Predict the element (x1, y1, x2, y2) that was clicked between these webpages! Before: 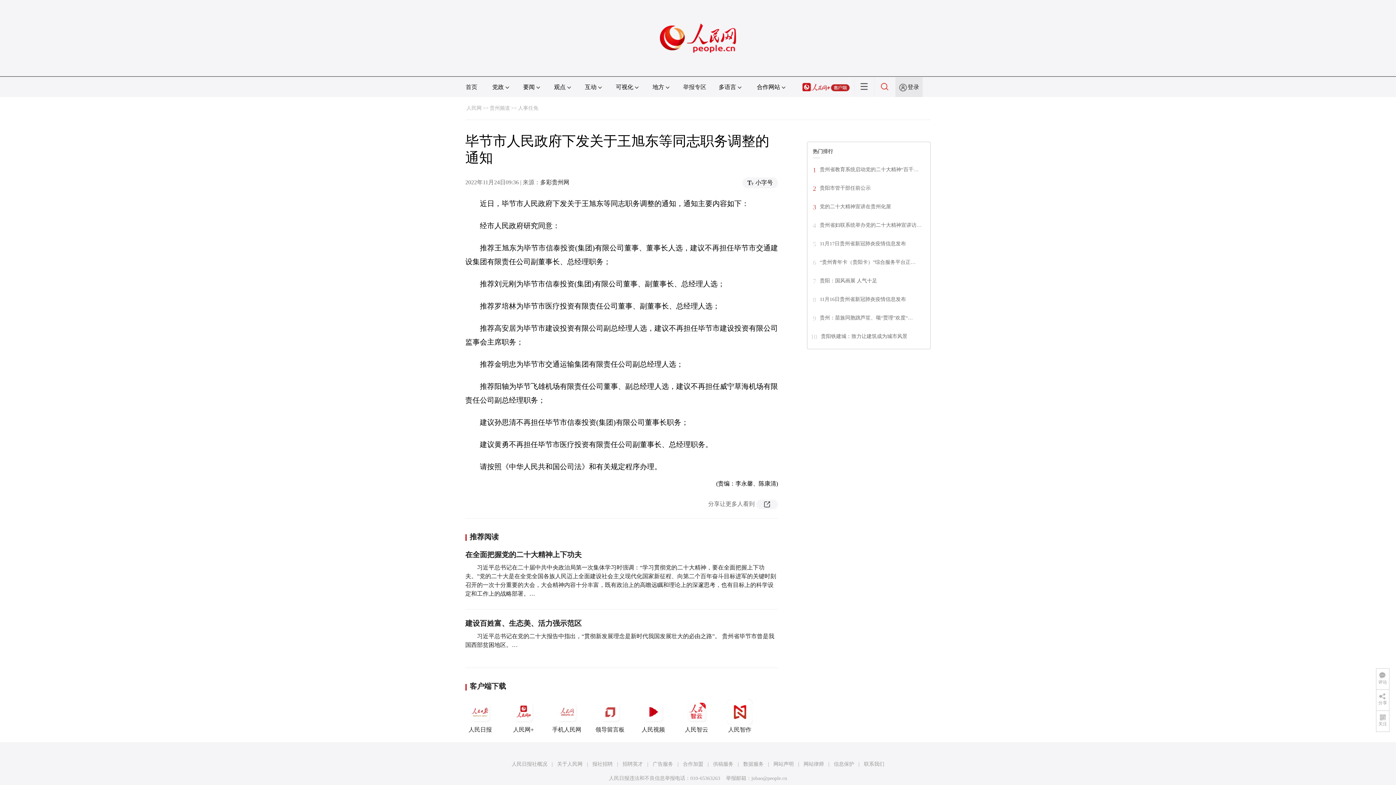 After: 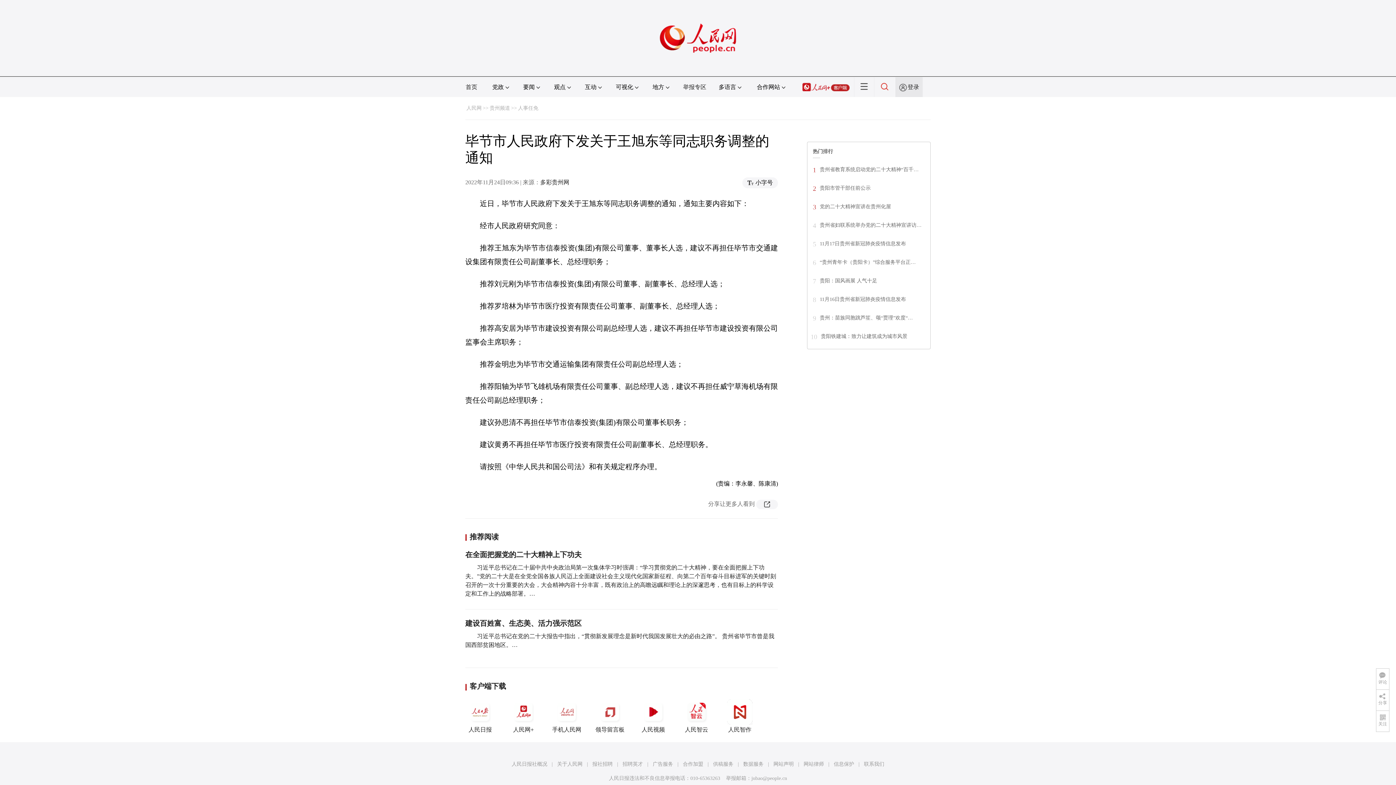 Action: label: 信息保护 bbox: (834, 761, 854, 767)